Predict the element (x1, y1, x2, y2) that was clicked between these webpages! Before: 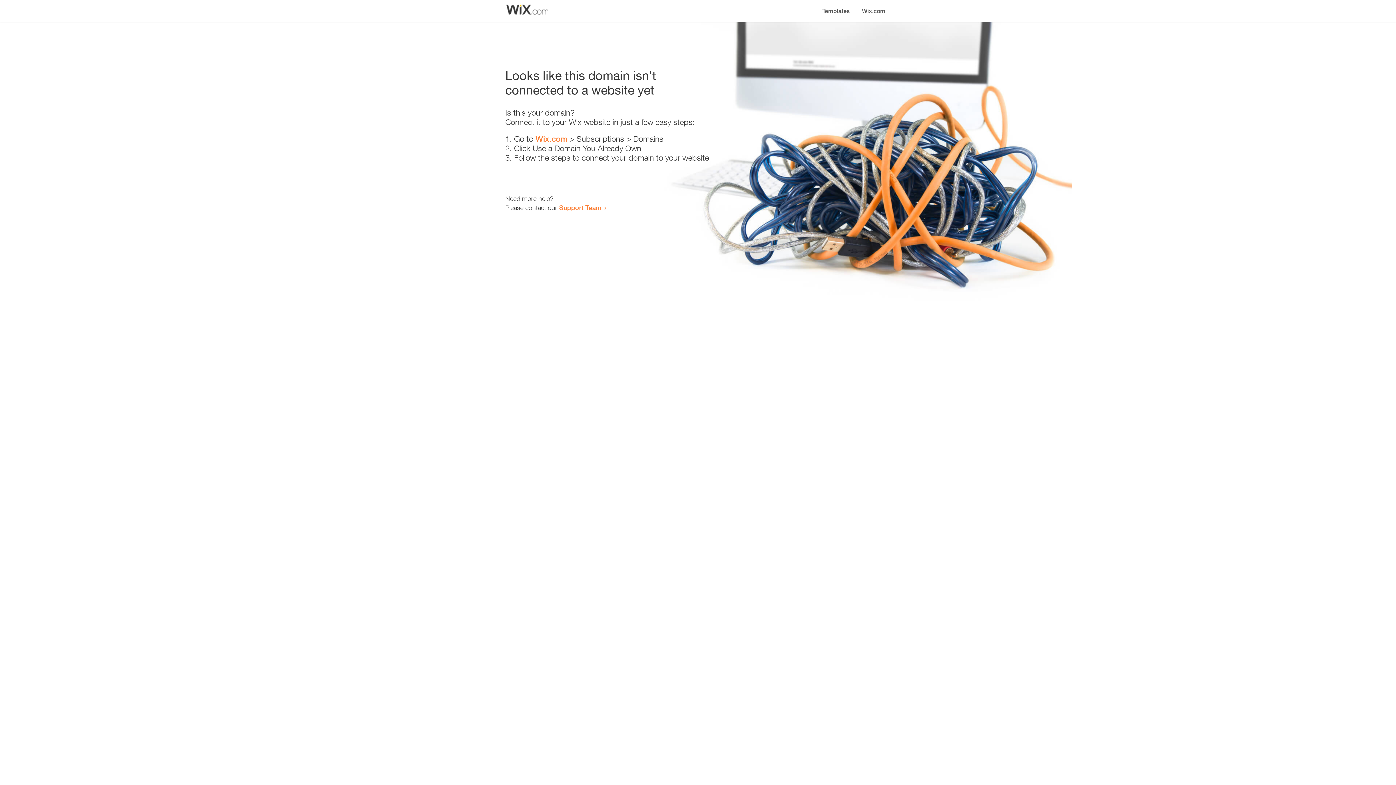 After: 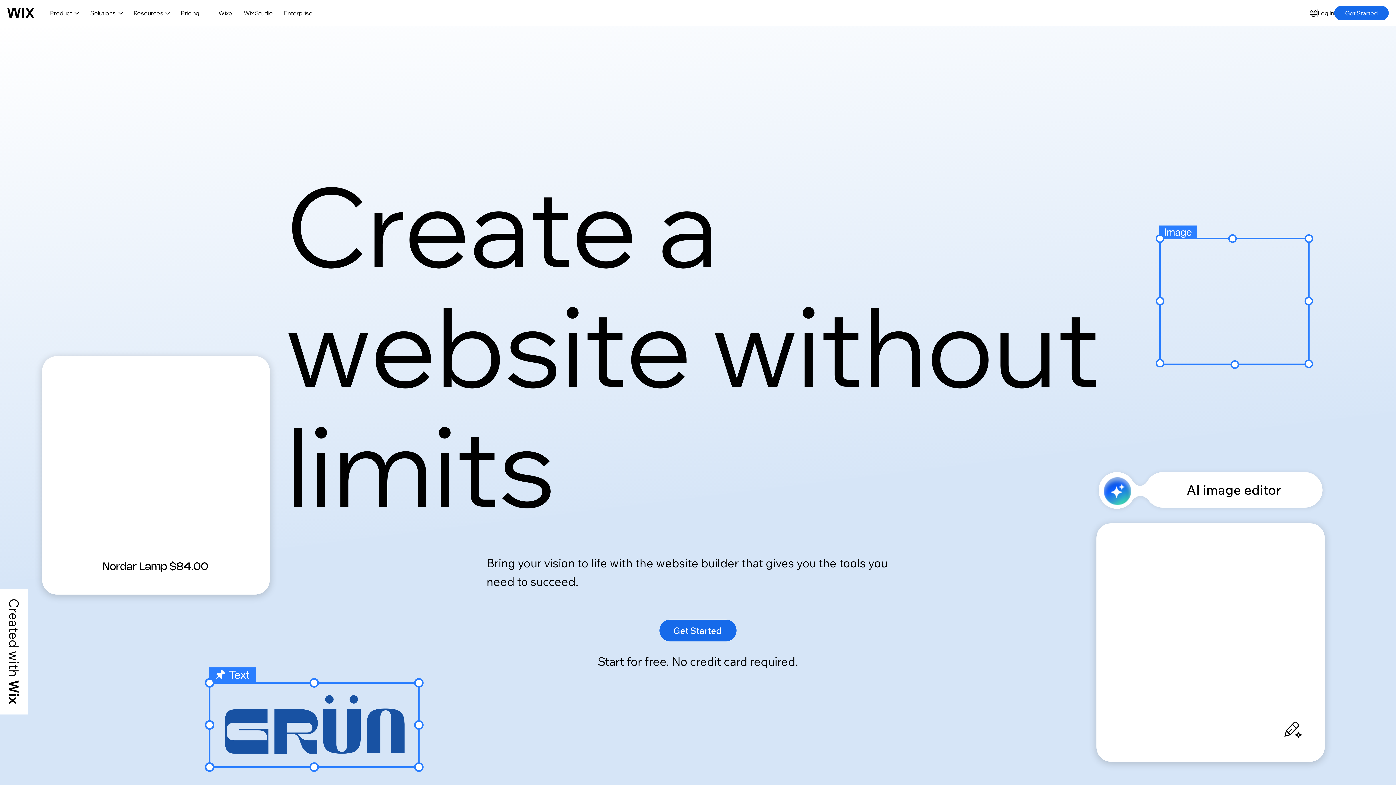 Action: label: Wix.com bbox: (535, 134, 567, 143)